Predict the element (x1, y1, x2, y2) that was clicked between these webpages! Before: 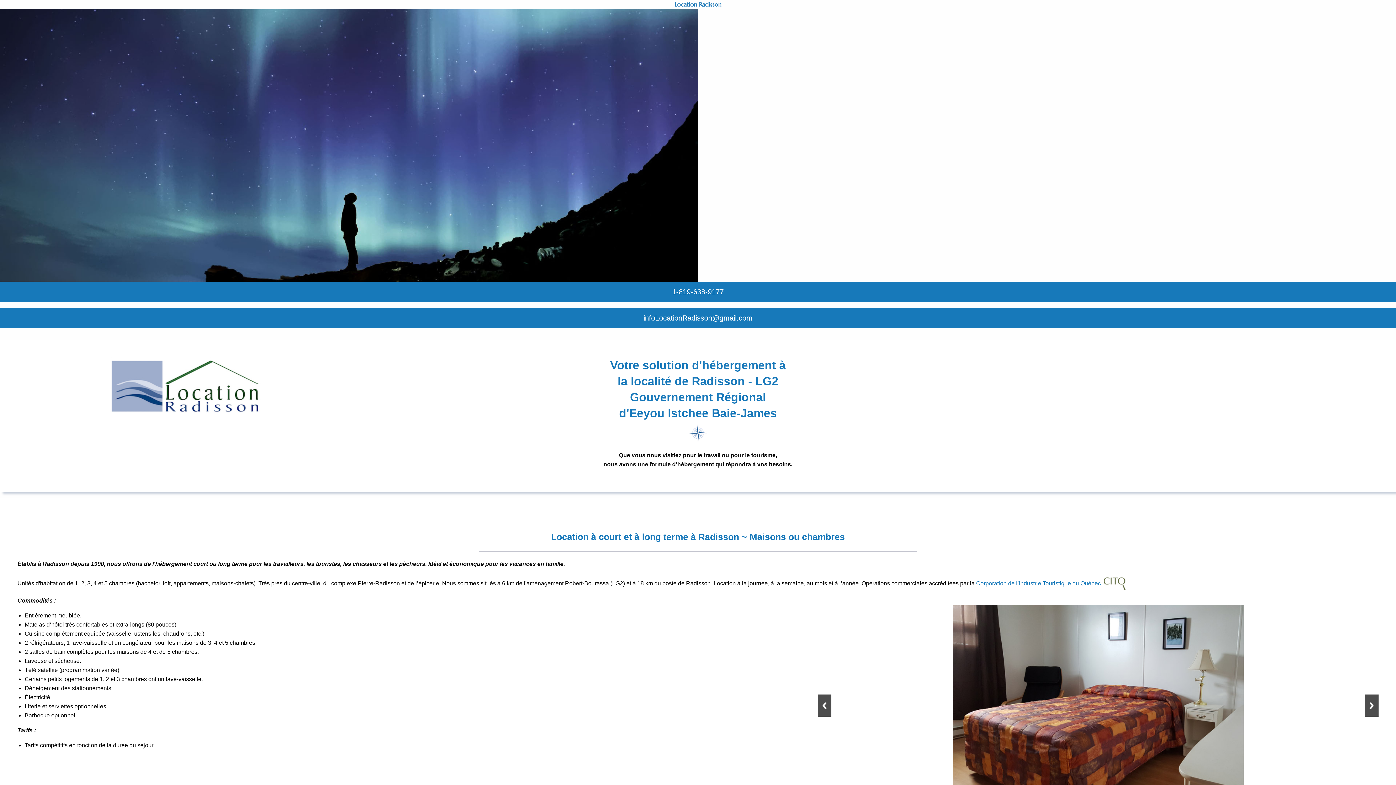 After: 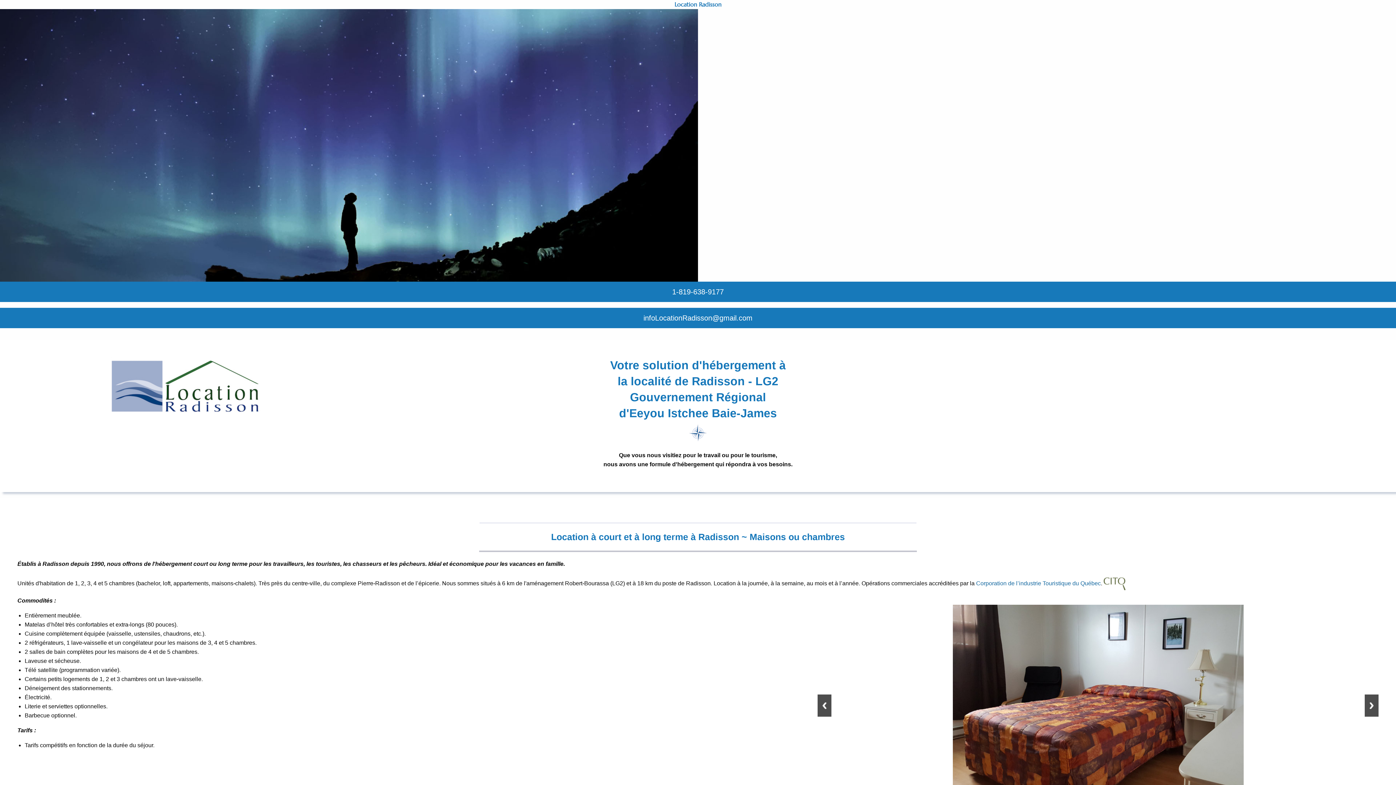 Action: bbox: (976, 580, 1101, 586) label: Corporation de l’industrie Touristique du Québec